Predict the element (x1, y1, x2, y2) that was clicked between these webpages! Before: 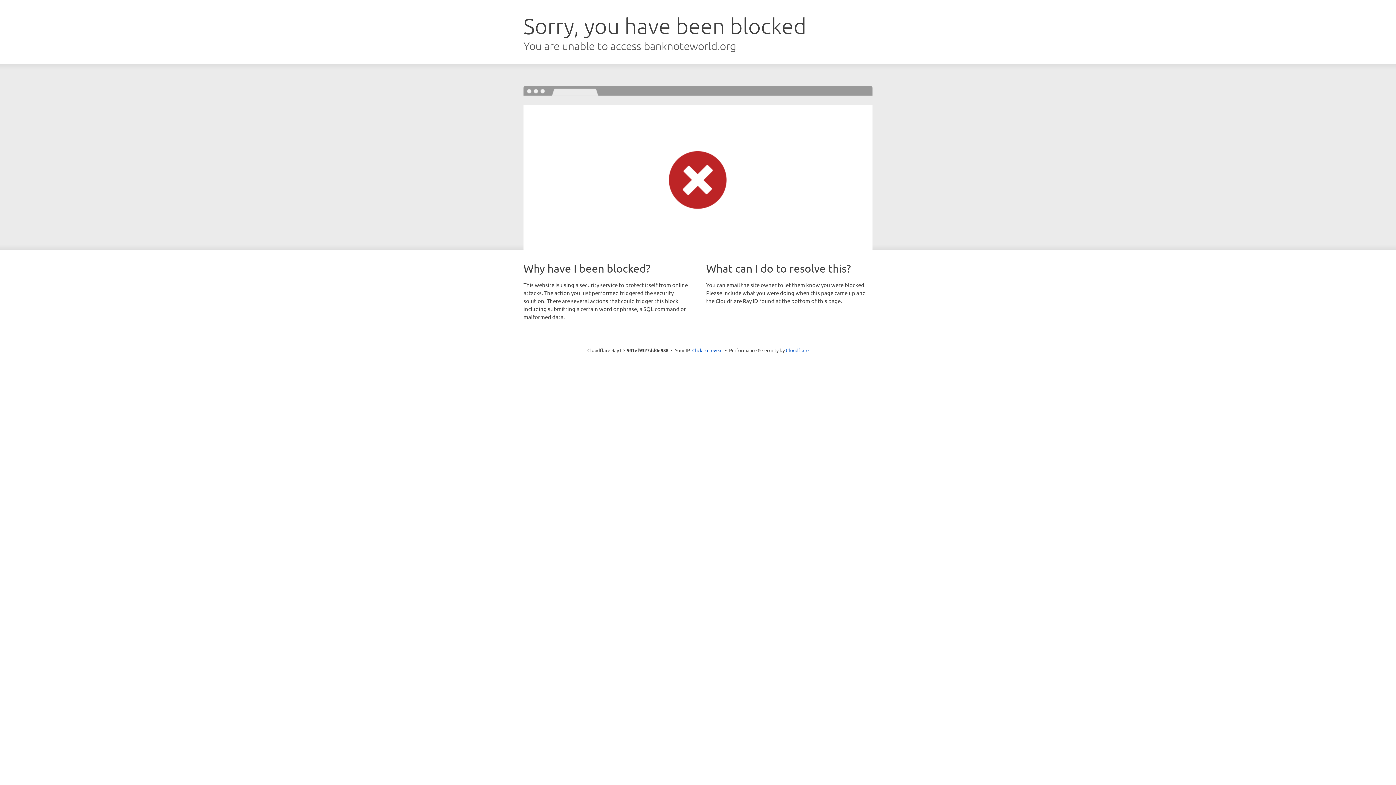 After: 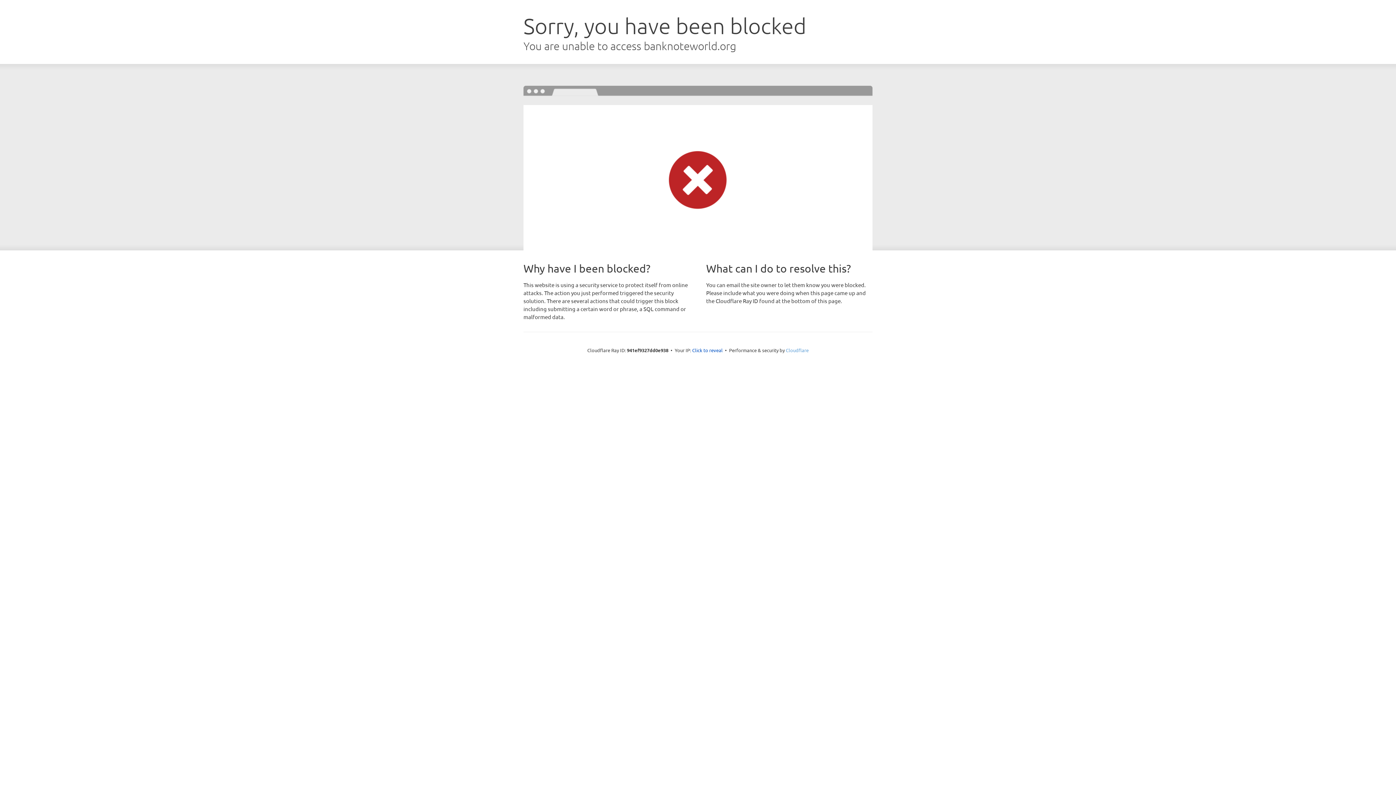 Action: label: Cloudflare bbox: (786, 347, 808, 353)